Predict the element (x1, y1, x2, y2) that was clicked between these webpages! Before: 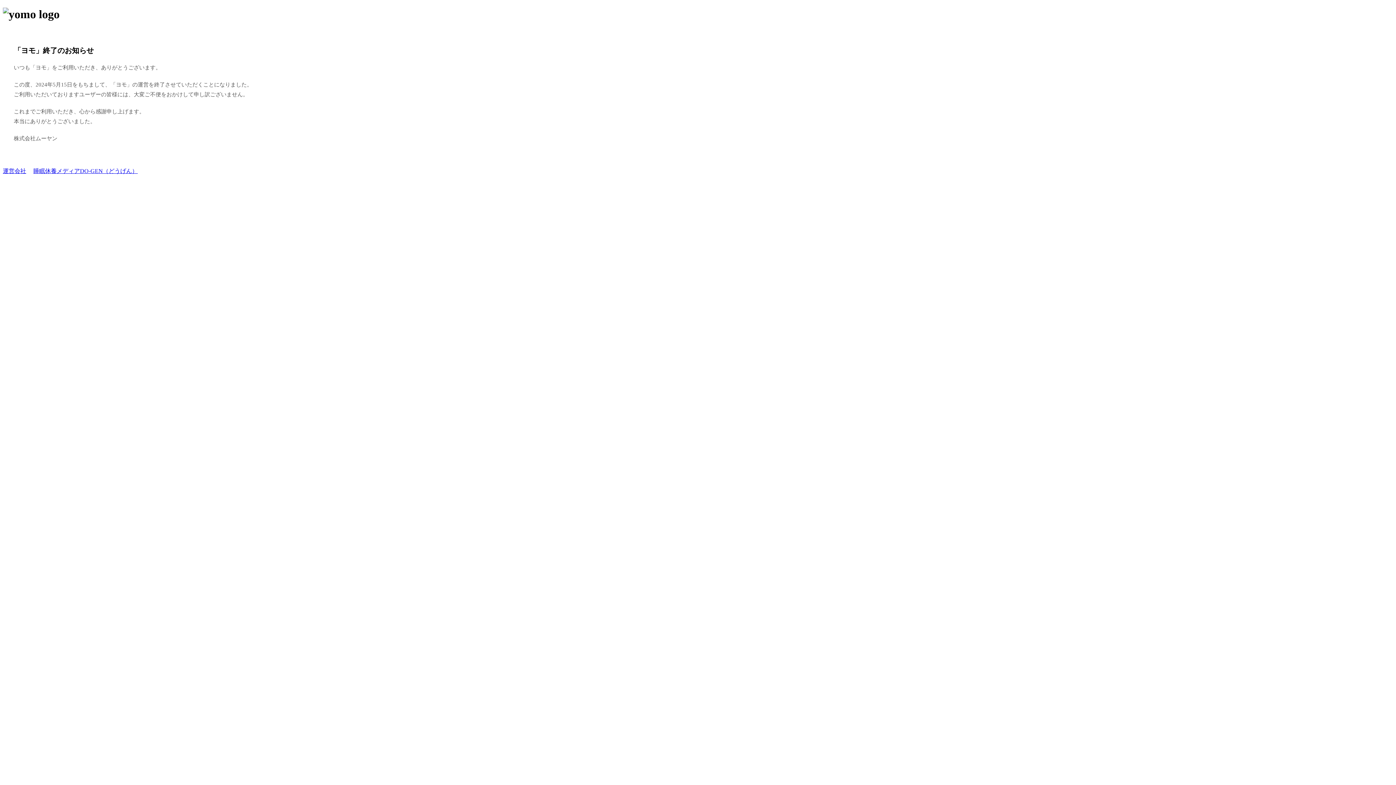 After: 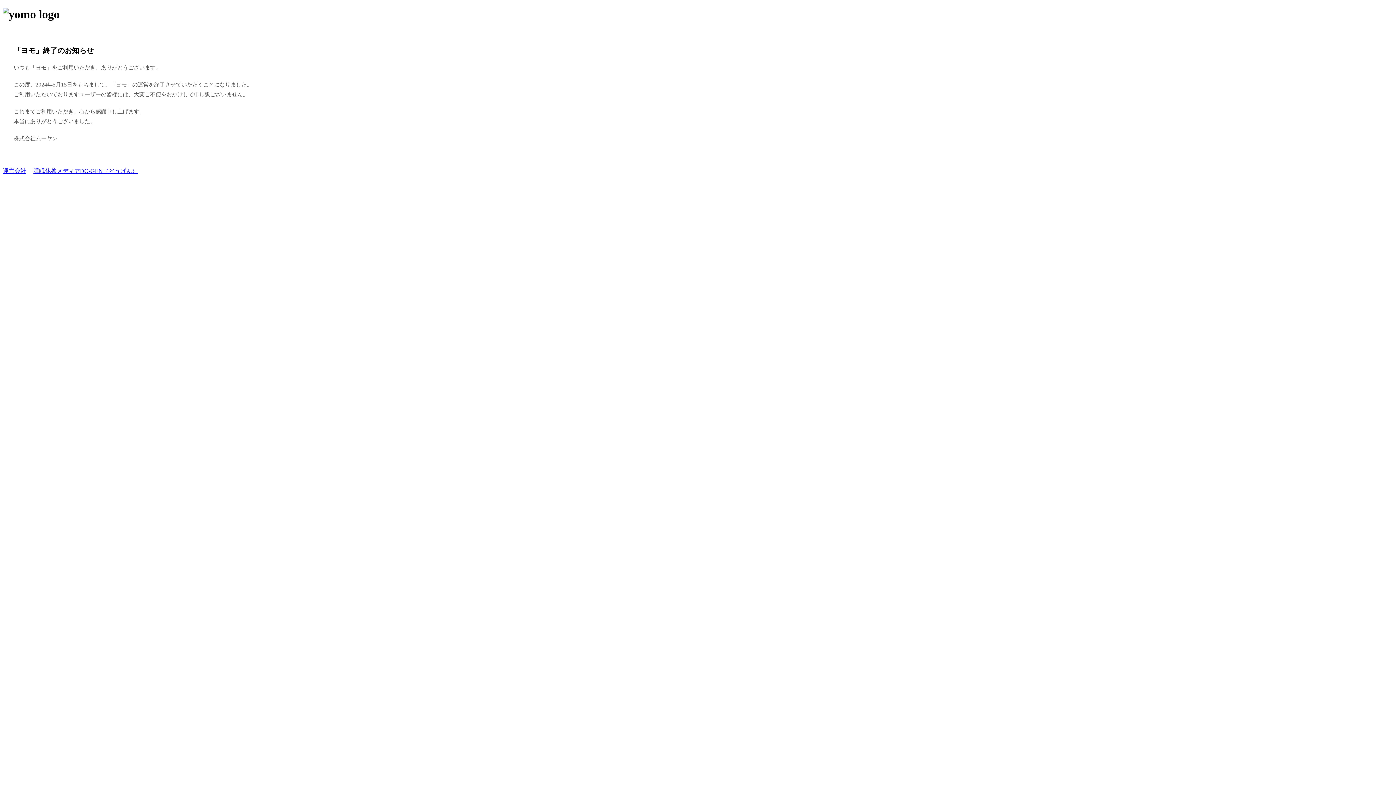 Action: bbox: (33, 168, 137, 174) label: 睡眠休養メディアDO-GEN（どうげん）